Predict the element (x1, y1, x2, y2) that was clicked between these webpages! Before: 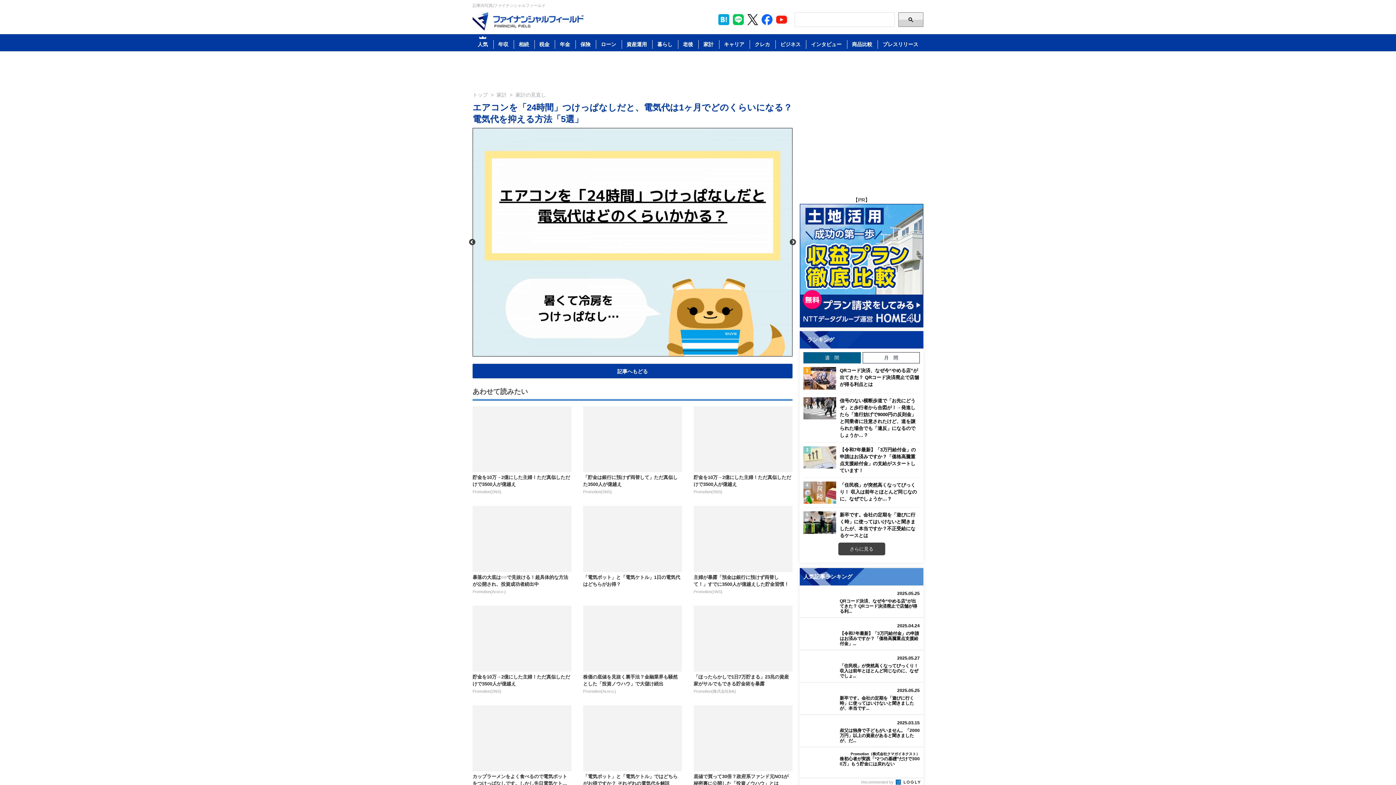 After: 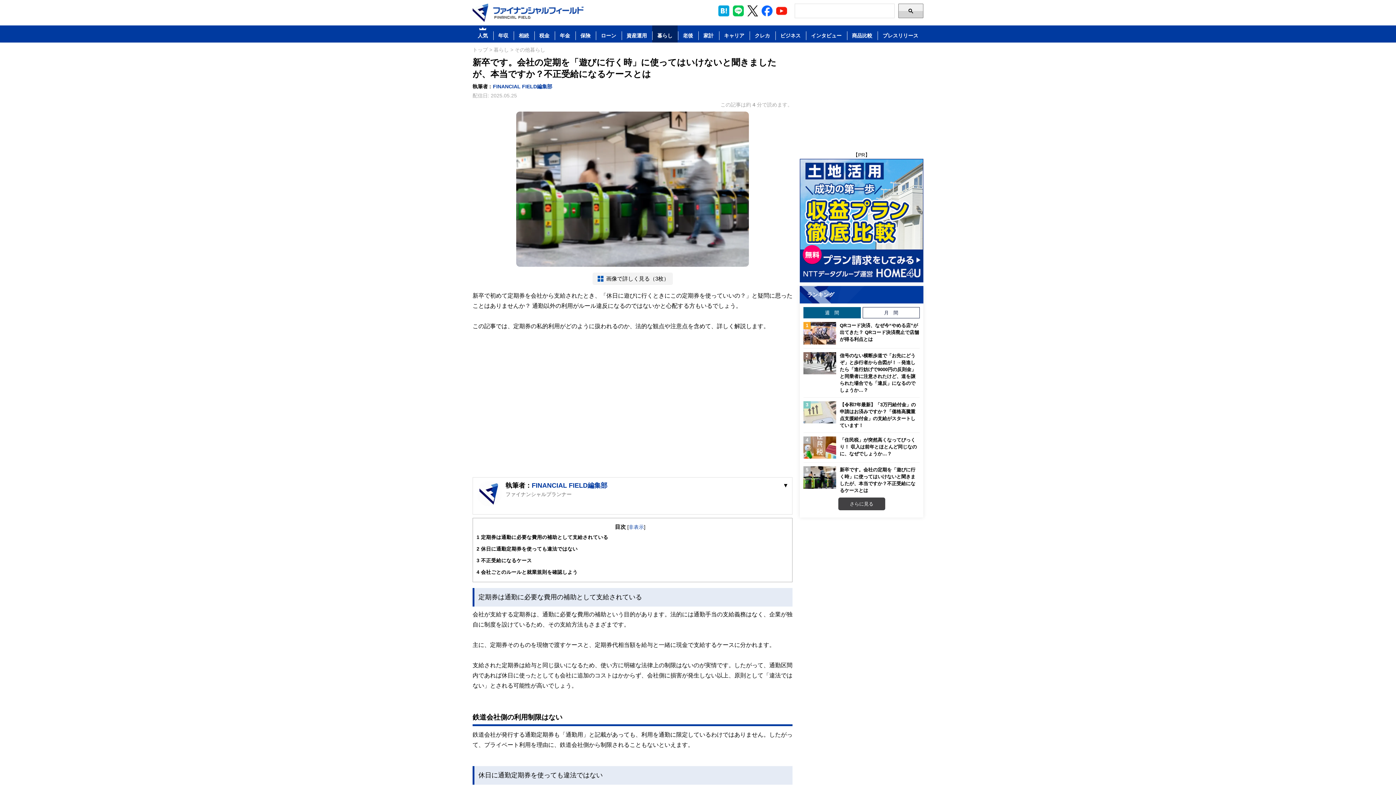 Action: bbox: (803, 511, 836, 534)